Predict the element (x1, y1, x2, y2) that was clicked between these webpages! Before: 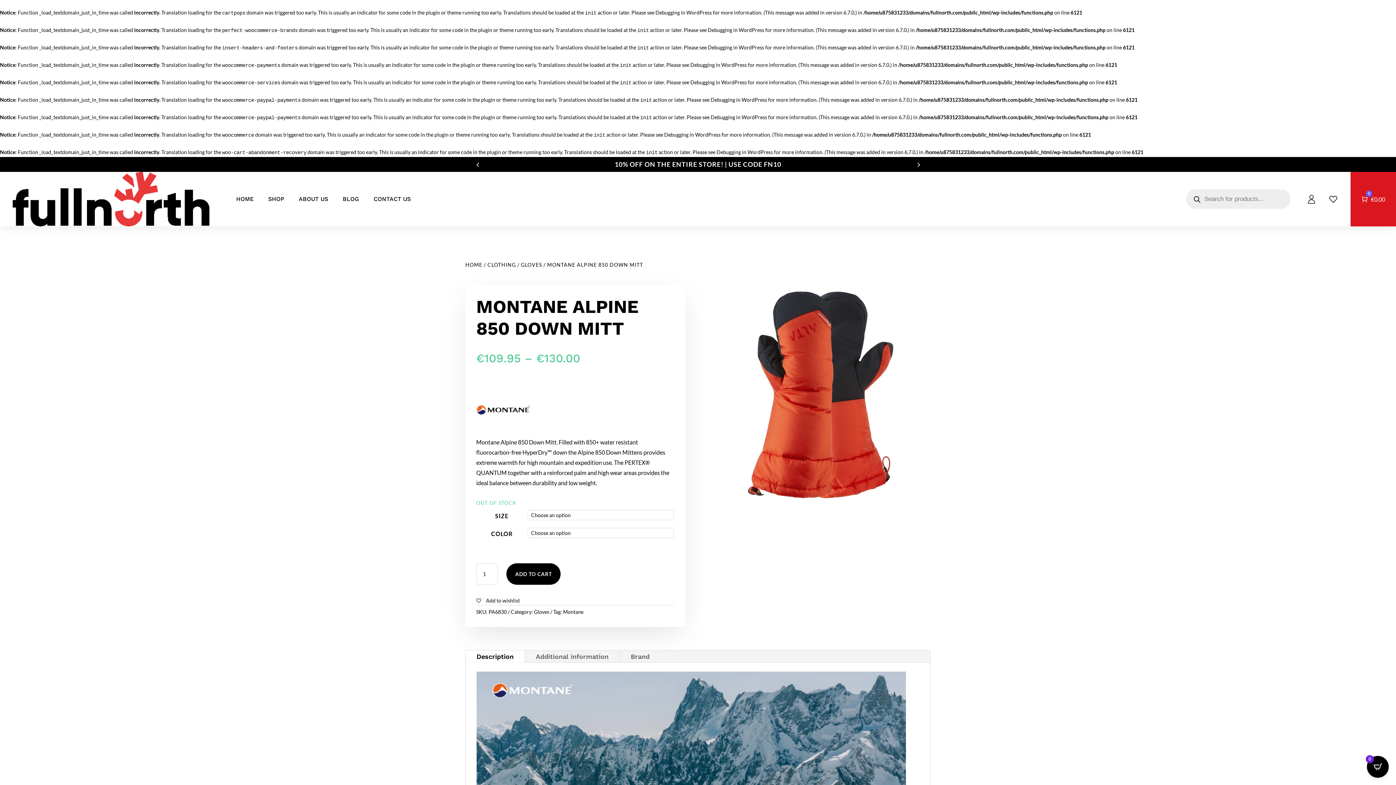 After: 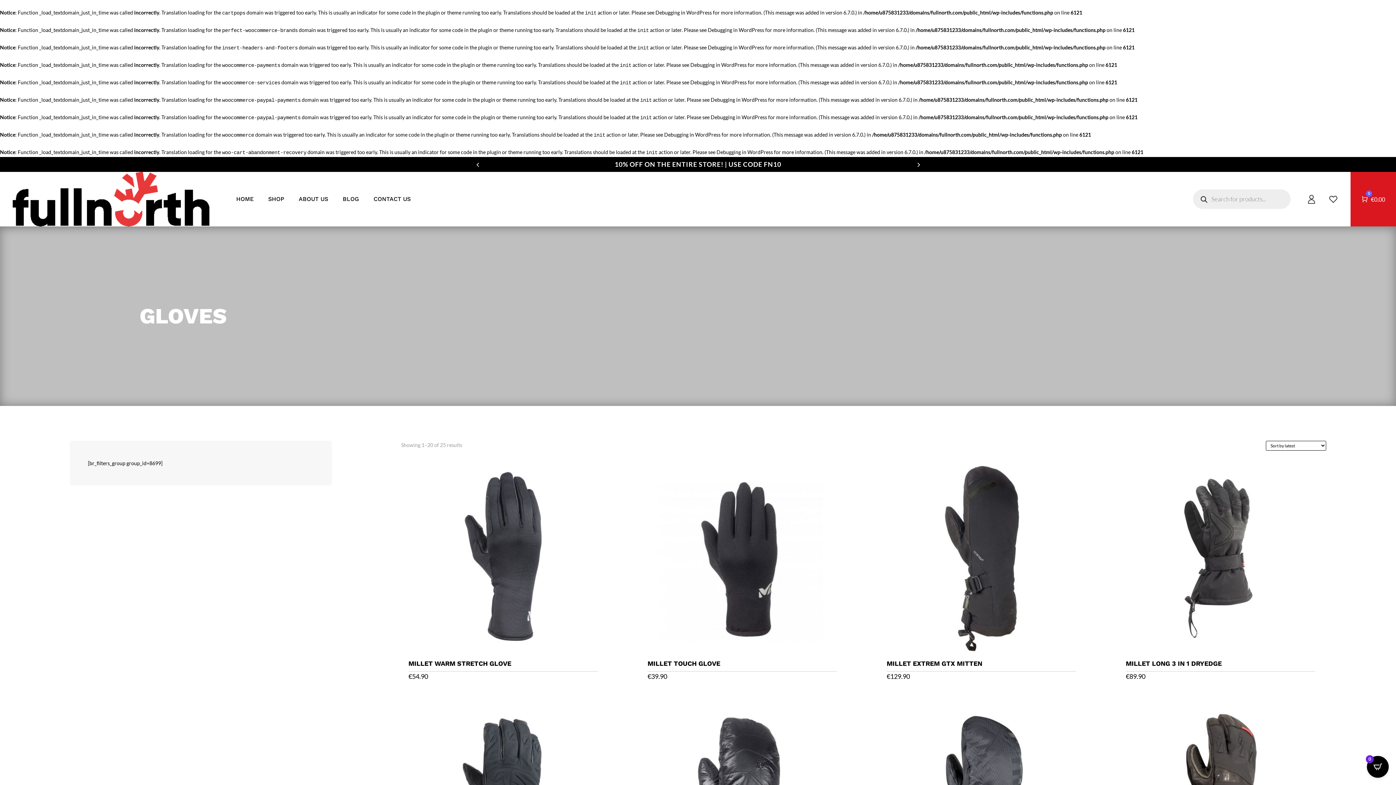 Action: label: GLOVES bbox: (521, 261, 542, 268)